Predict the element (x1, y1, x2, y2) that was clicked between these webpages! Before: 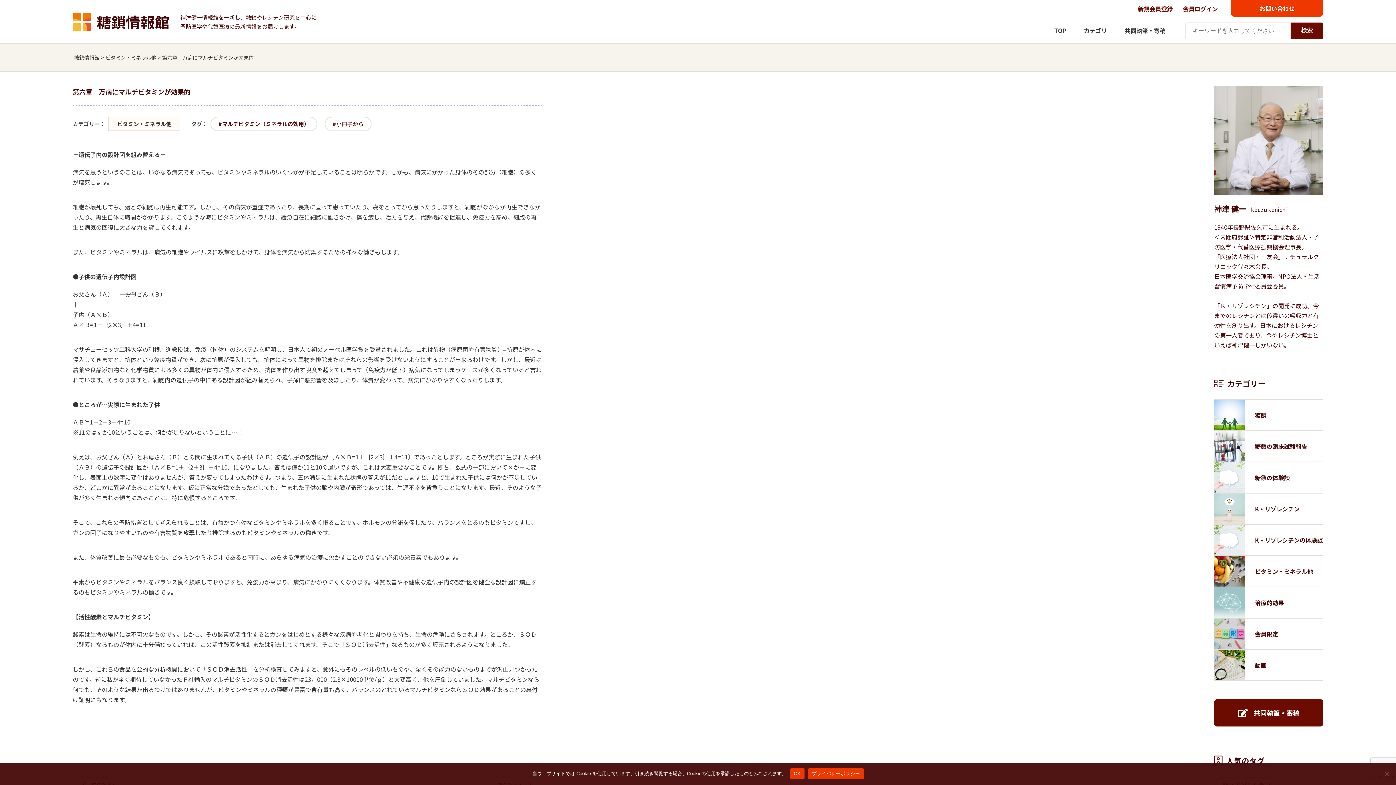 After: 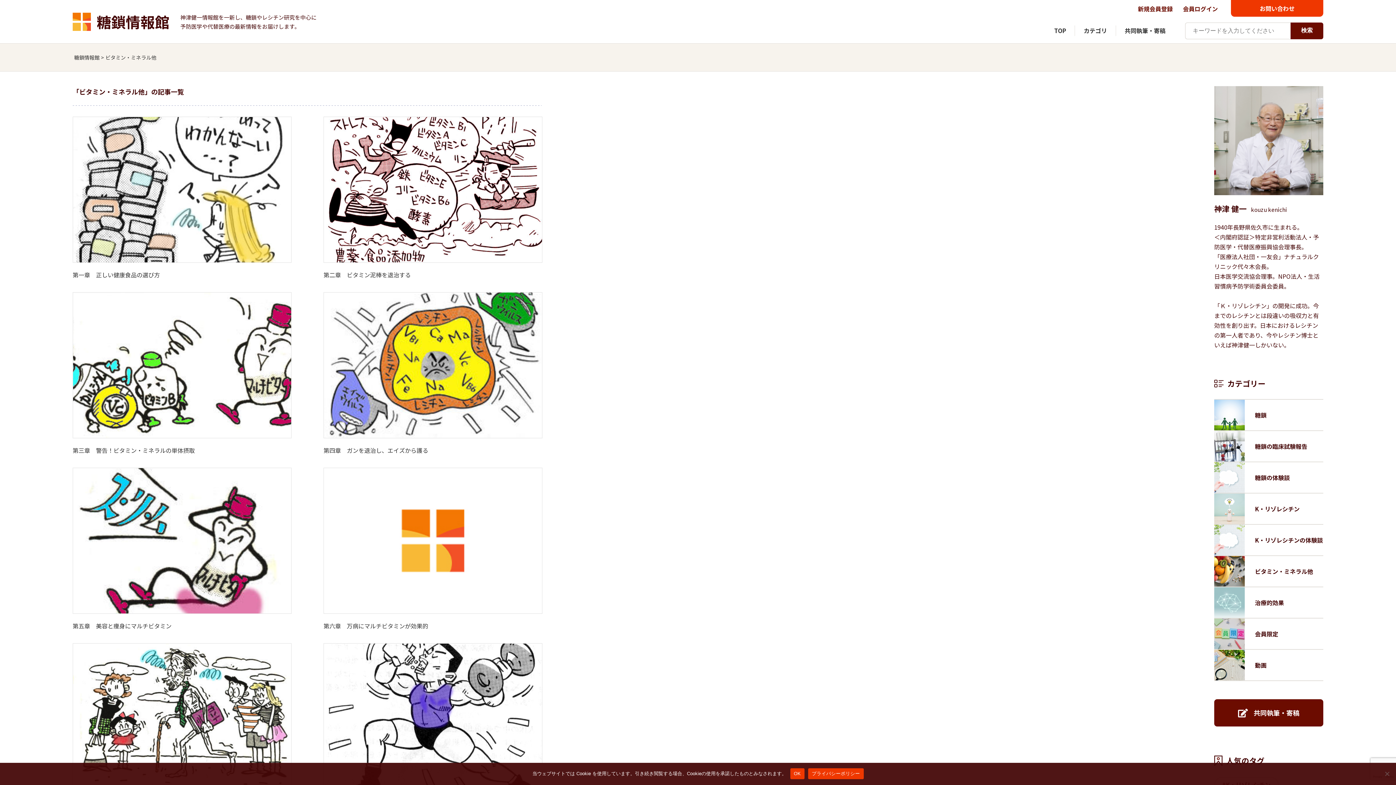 Action: bbox: (108, 116, 180, 131) label: ビタミン・ミネラル他